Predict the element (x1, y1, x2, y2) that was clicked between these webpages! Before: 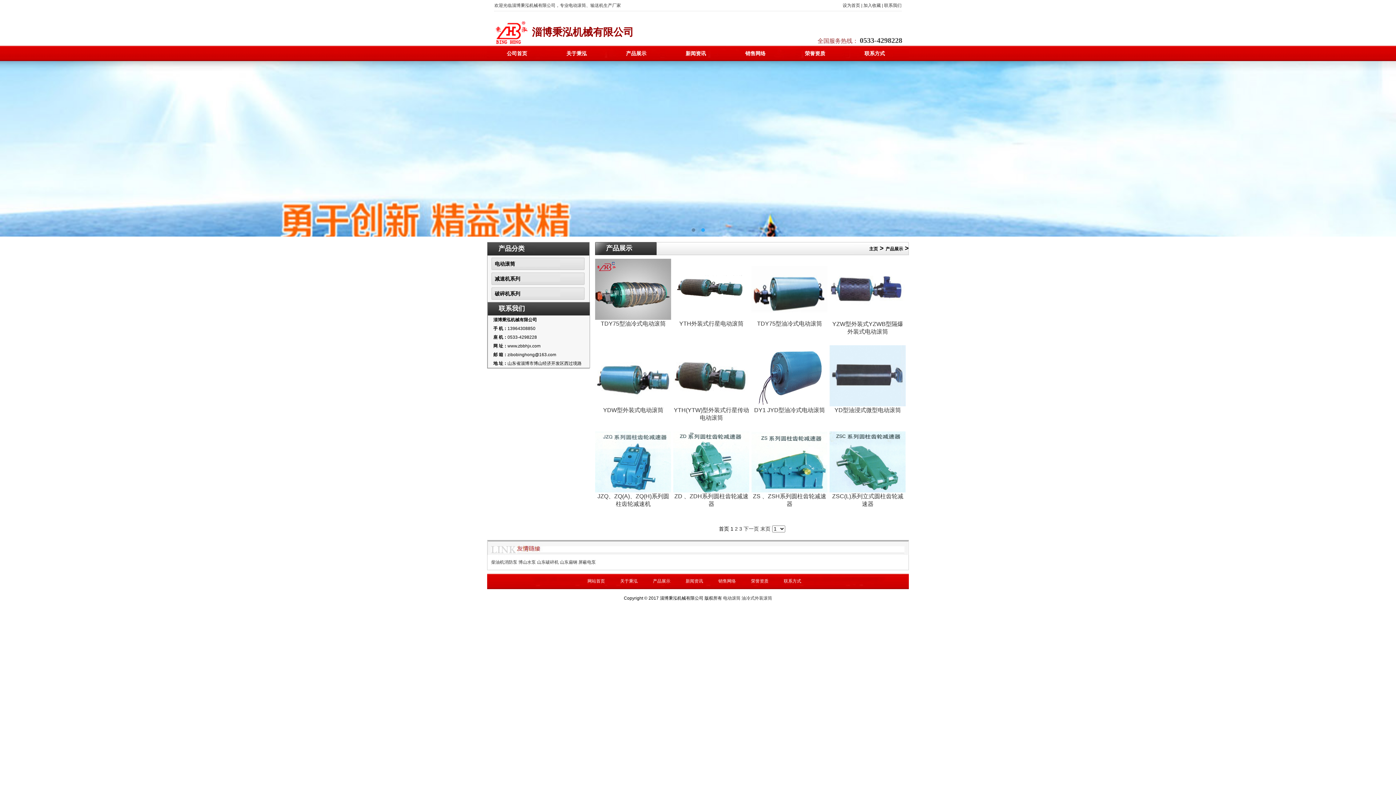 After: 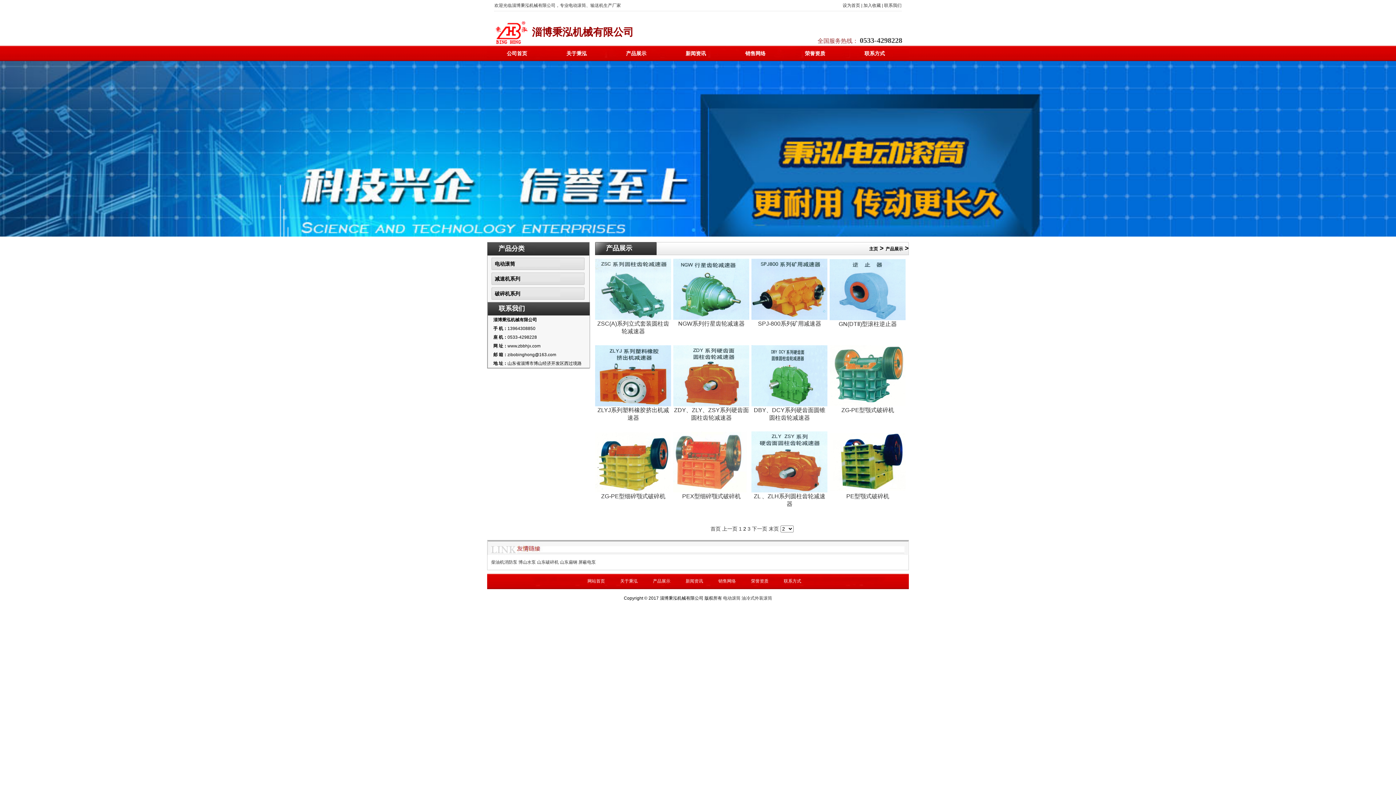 Action: bbox: (743, 526, 759, 532) label: 下一页